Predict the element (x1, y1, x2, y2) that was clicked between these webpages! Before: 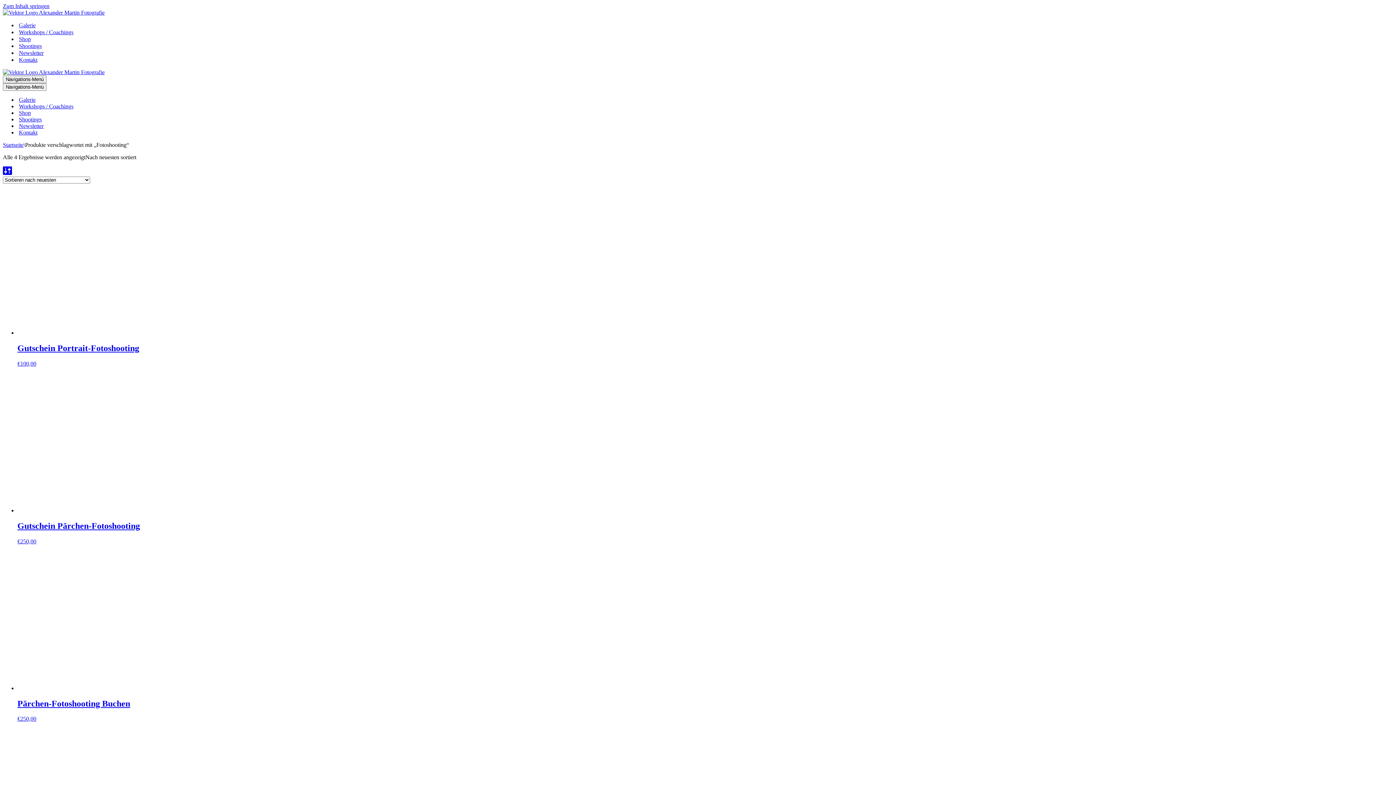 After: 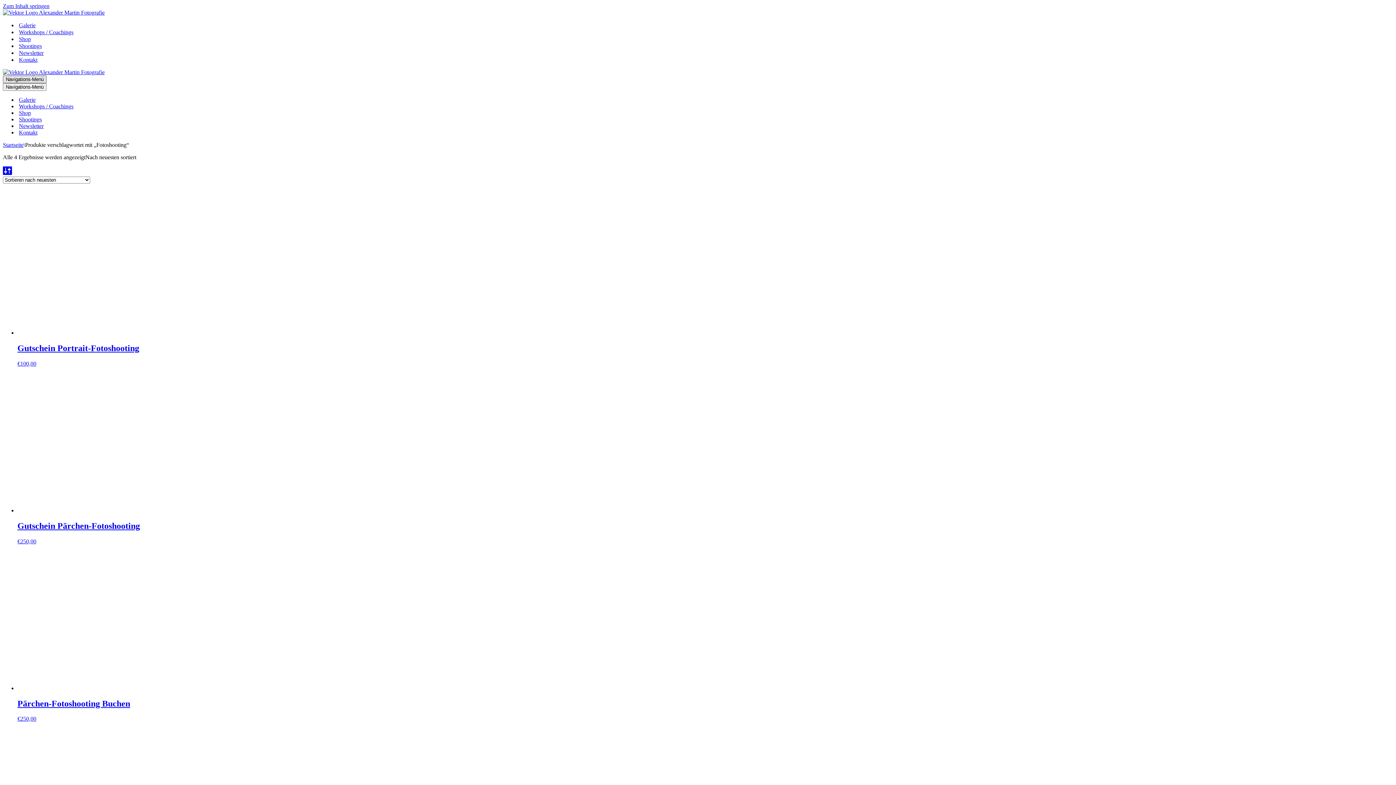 Action: bbox: (2, 75, 46, 83) label: Navigations-Menü 